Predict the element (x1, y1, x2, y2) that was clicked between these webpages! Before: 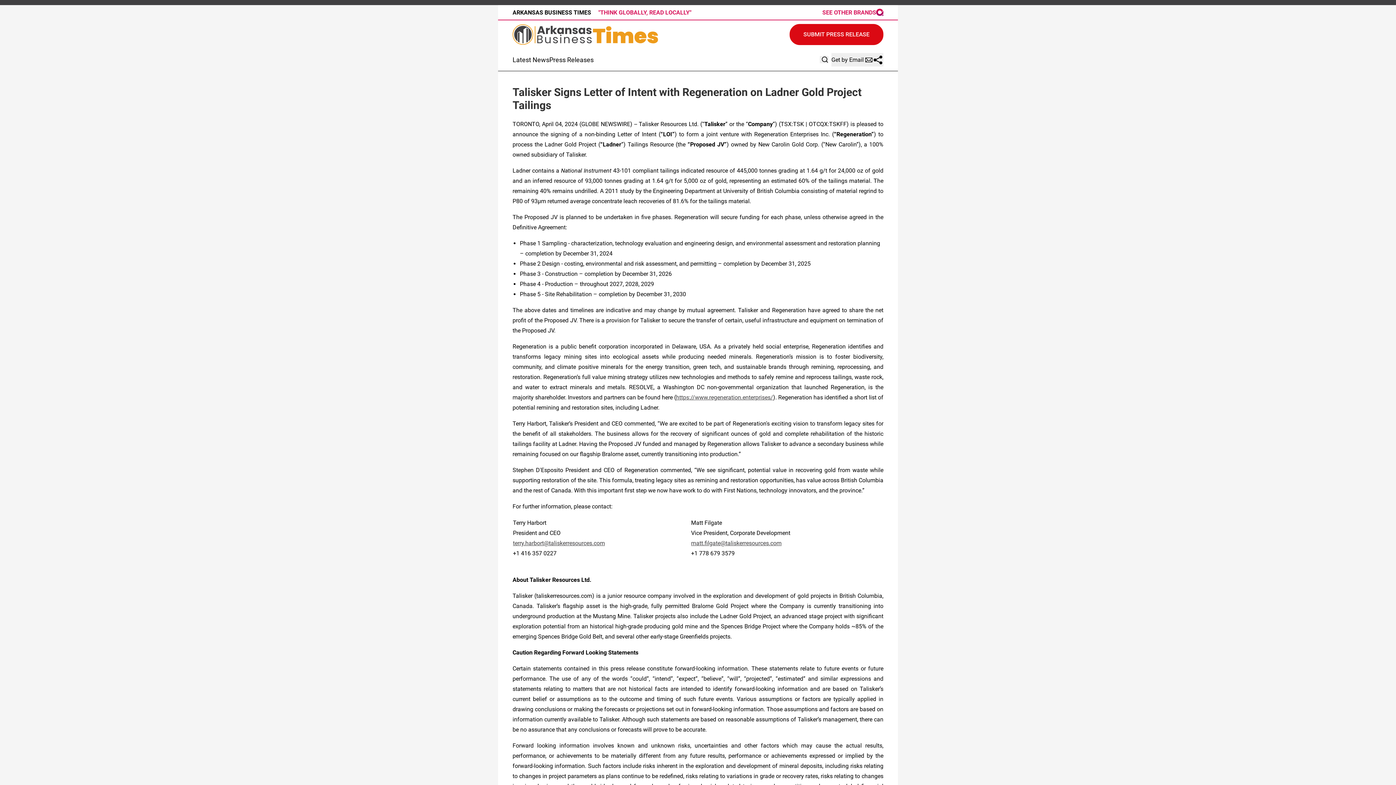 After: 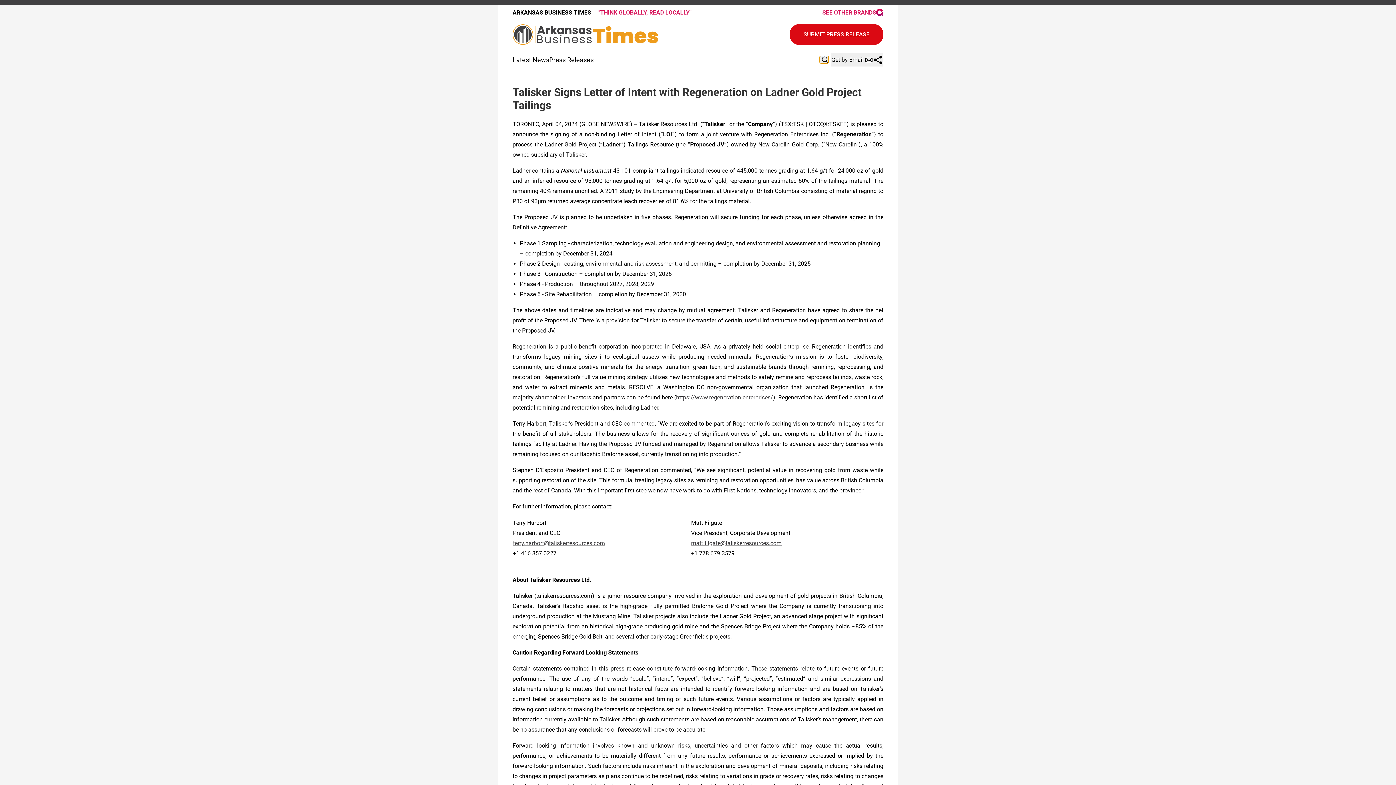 Action: bbox: (820, 56, 828, 63)